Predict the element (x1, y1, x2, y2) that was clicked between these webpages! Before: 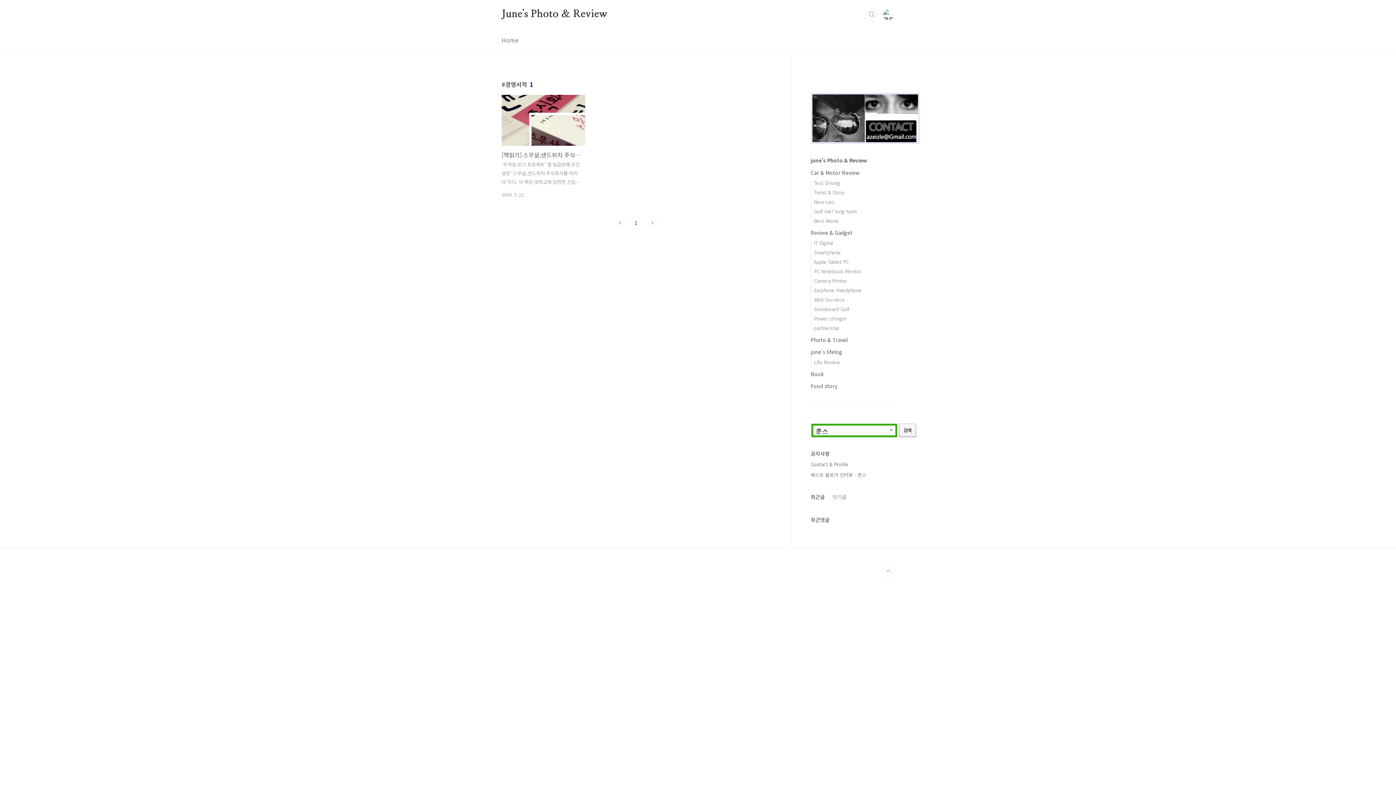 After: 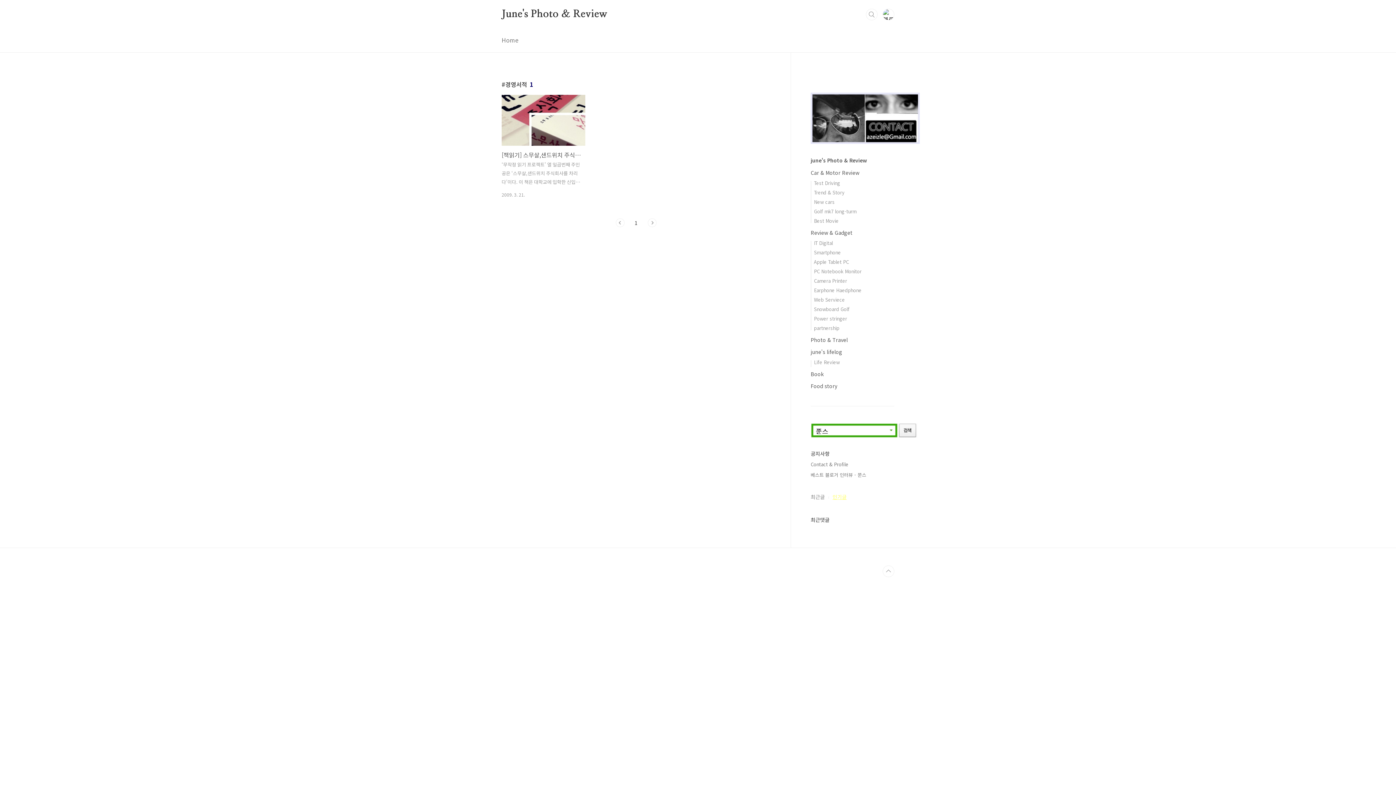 Action: bbox: (825, 493, 846, 500) label: 인기글